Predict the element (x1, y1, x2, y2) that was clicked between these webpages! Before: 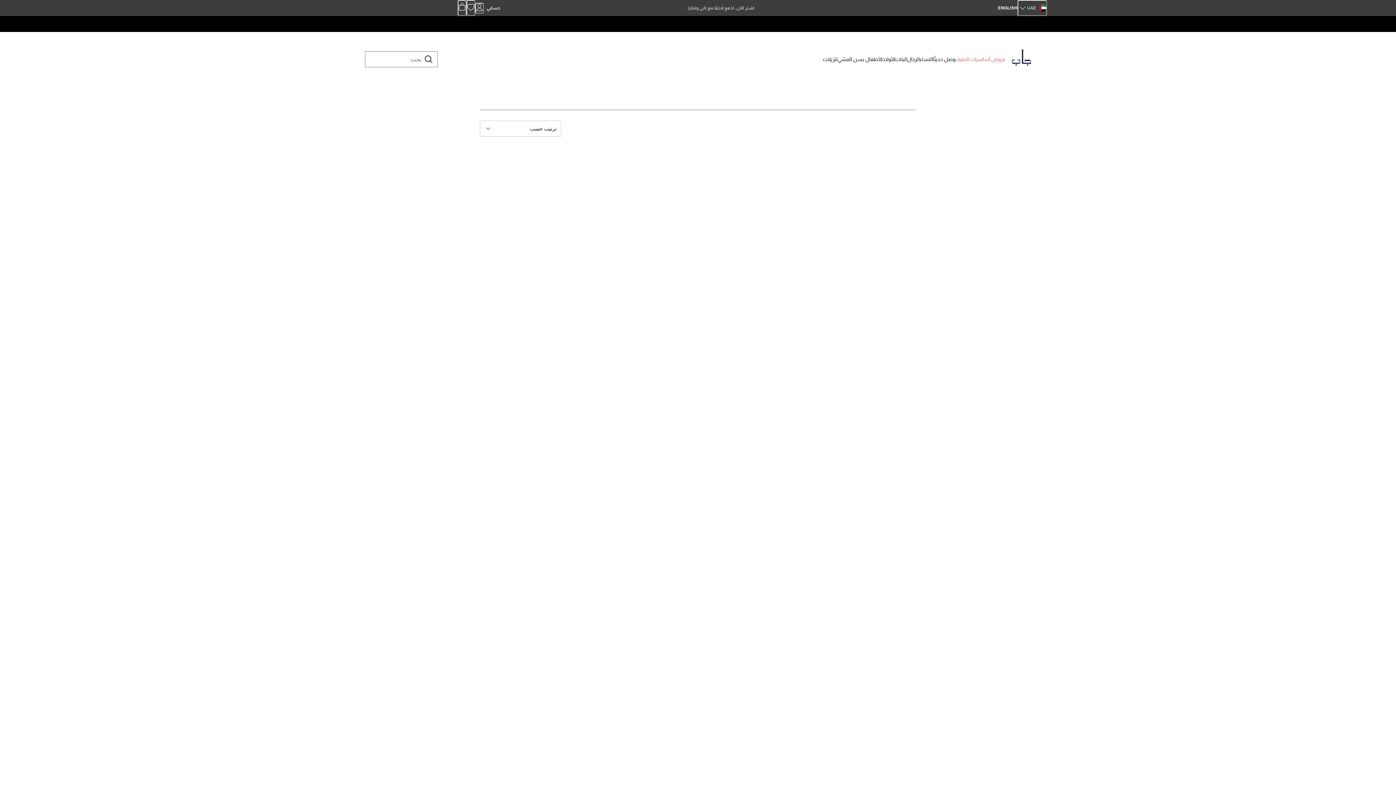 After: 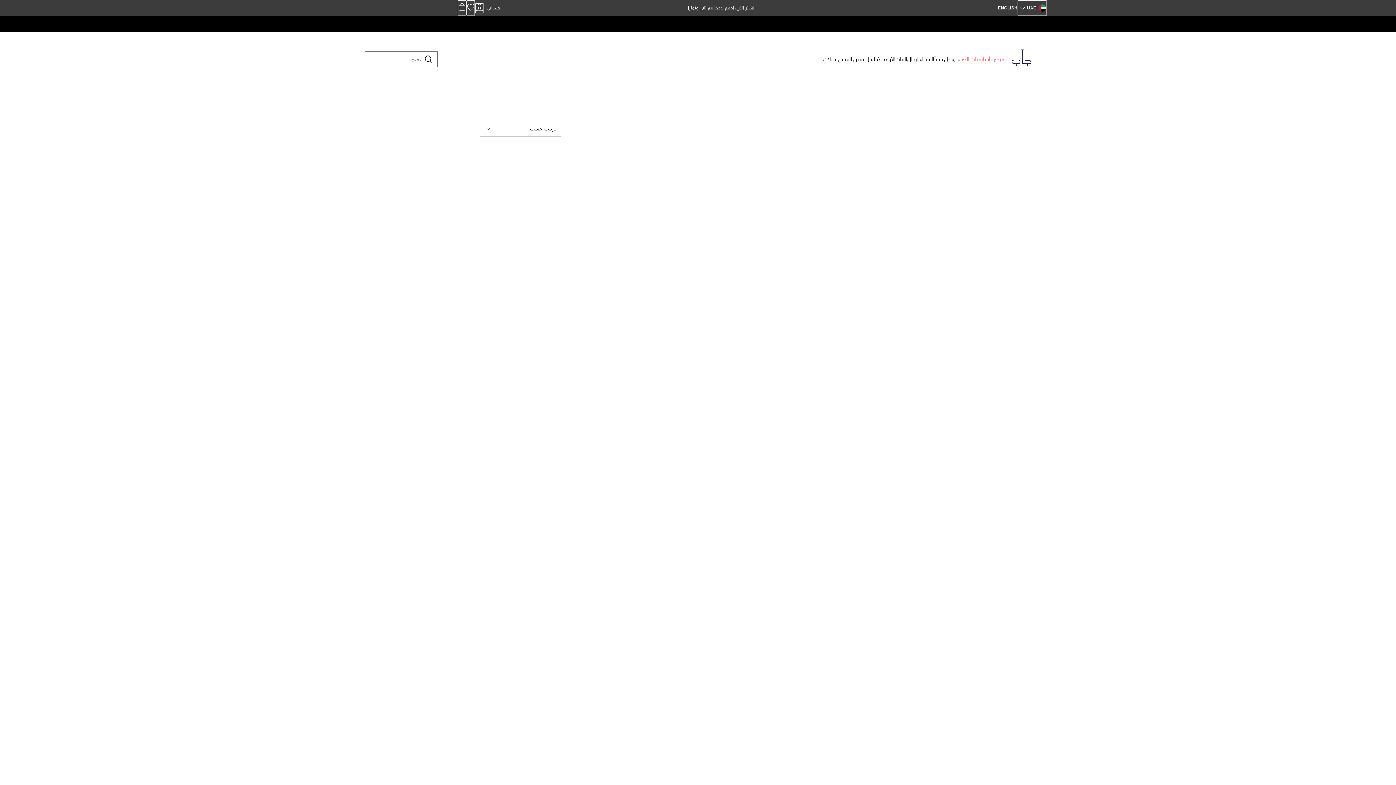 Action: label: قائمة الرغبات bbox: (466, 0, 475, 16)